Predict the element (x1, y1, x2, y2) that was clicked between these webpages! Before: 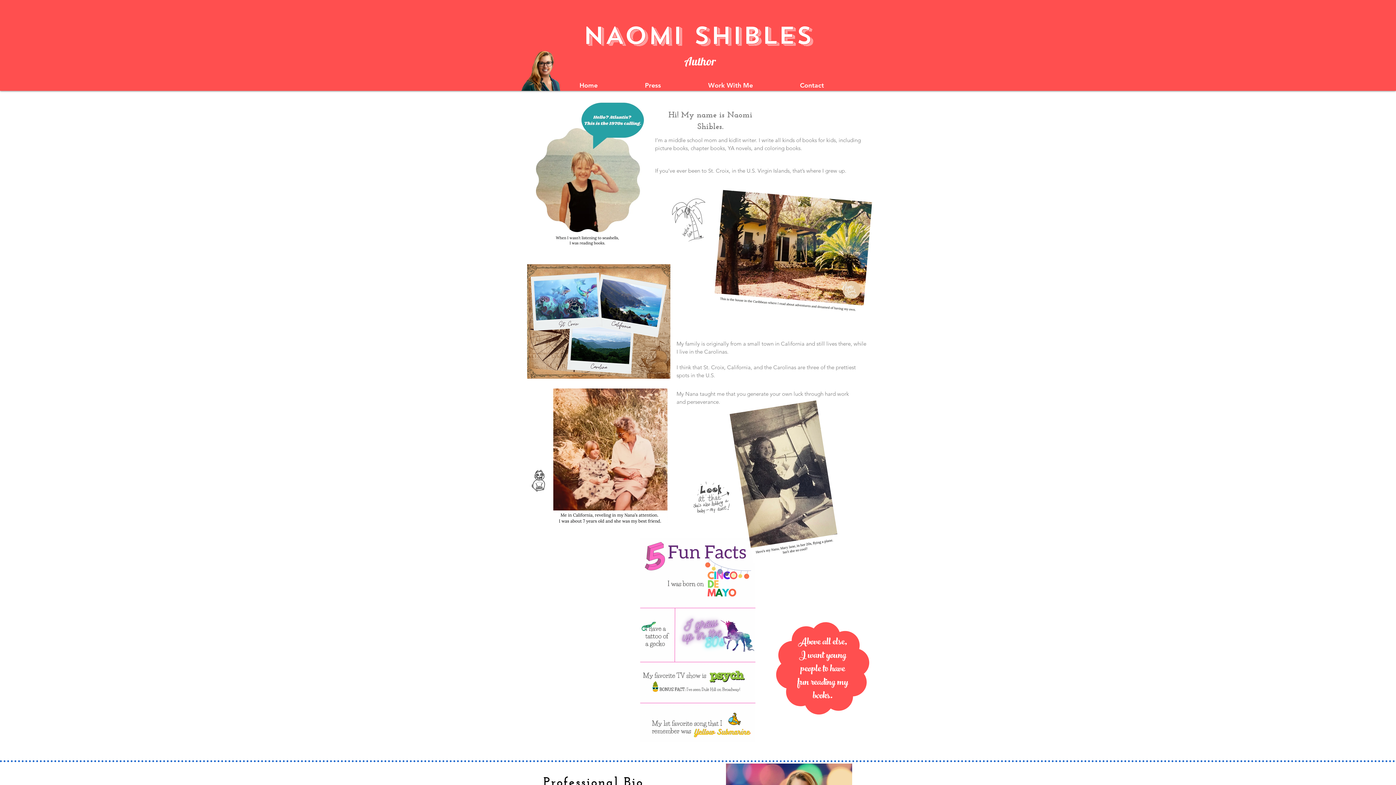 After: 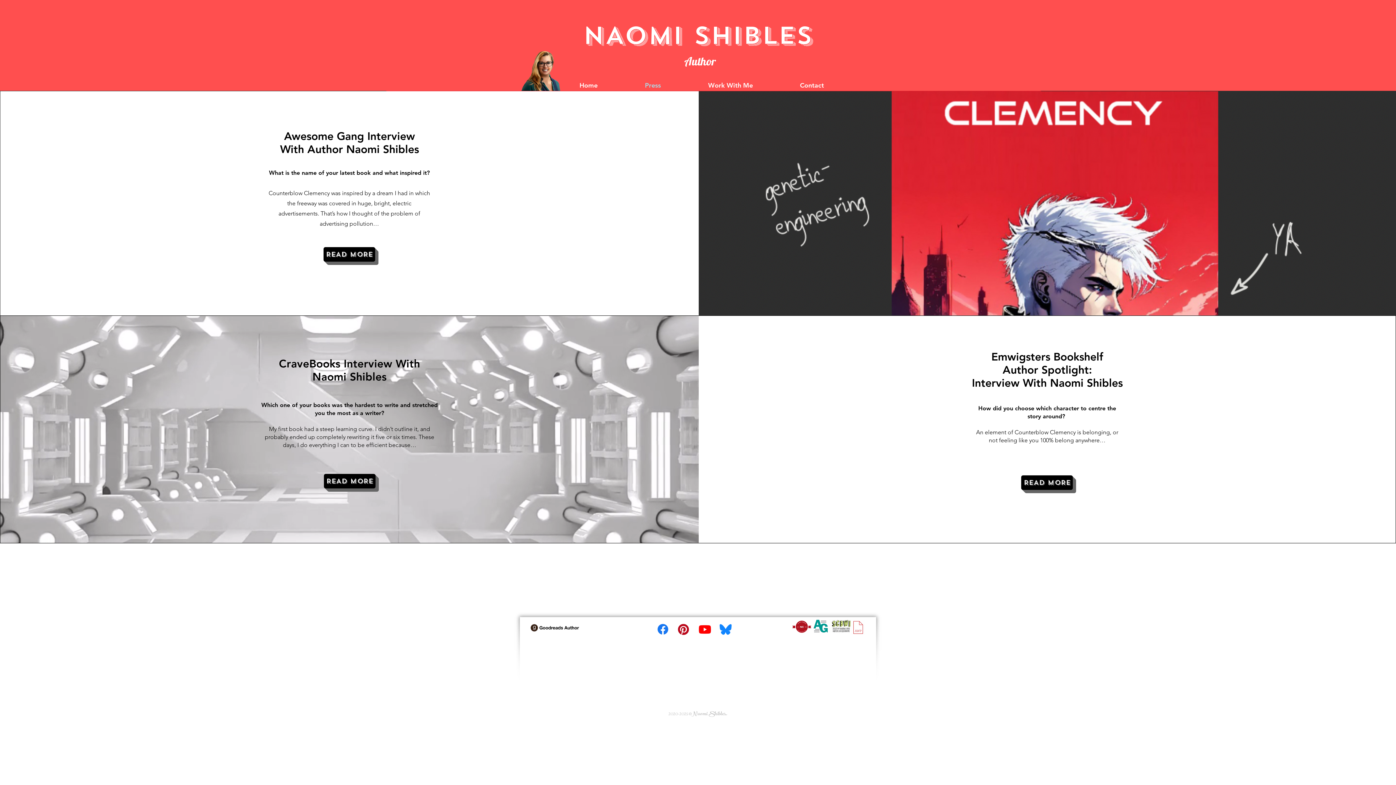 Action: bbox: (621, 76, 684, 94) label: Press